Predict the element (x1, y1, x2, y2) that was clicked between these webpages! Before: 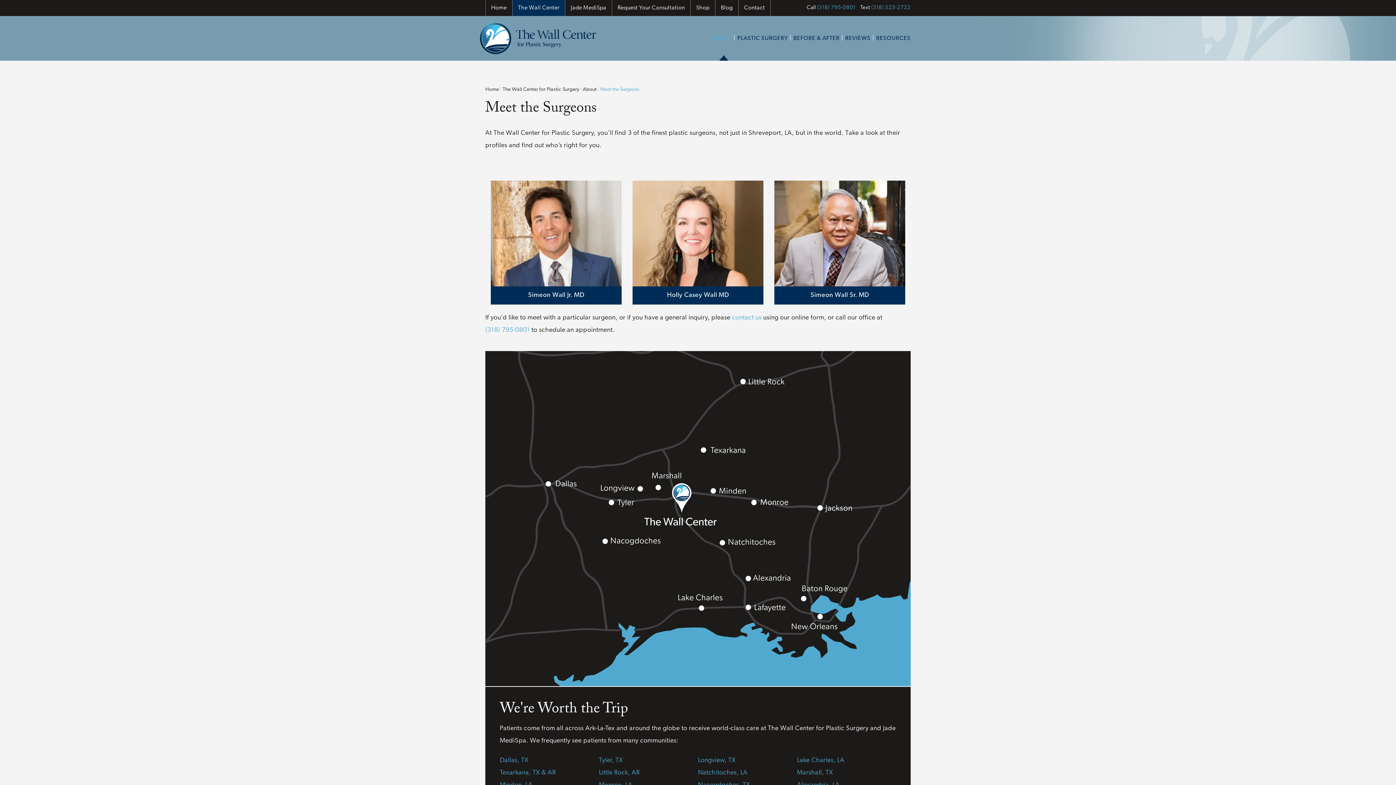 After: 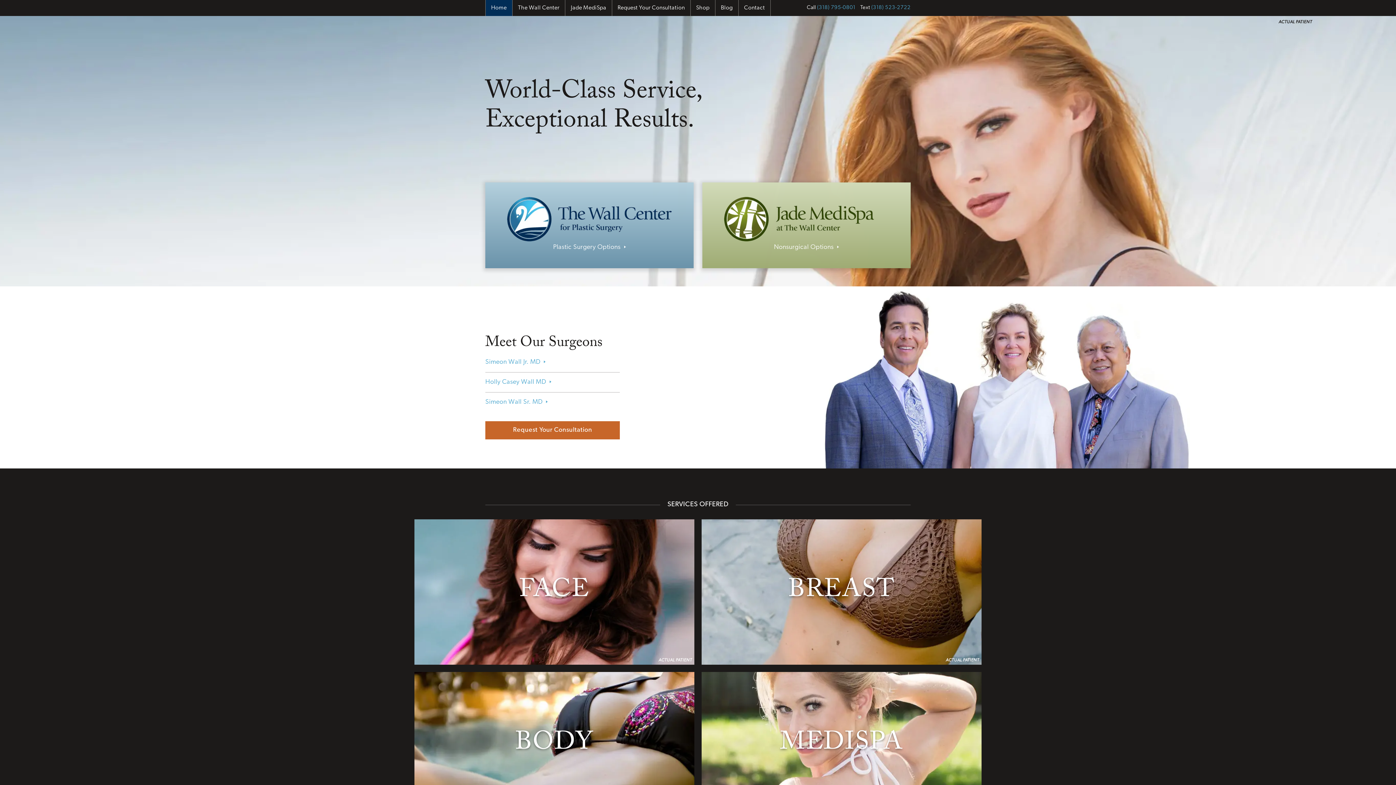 Action: label: Home bbox: (485, 86, 499, 92)